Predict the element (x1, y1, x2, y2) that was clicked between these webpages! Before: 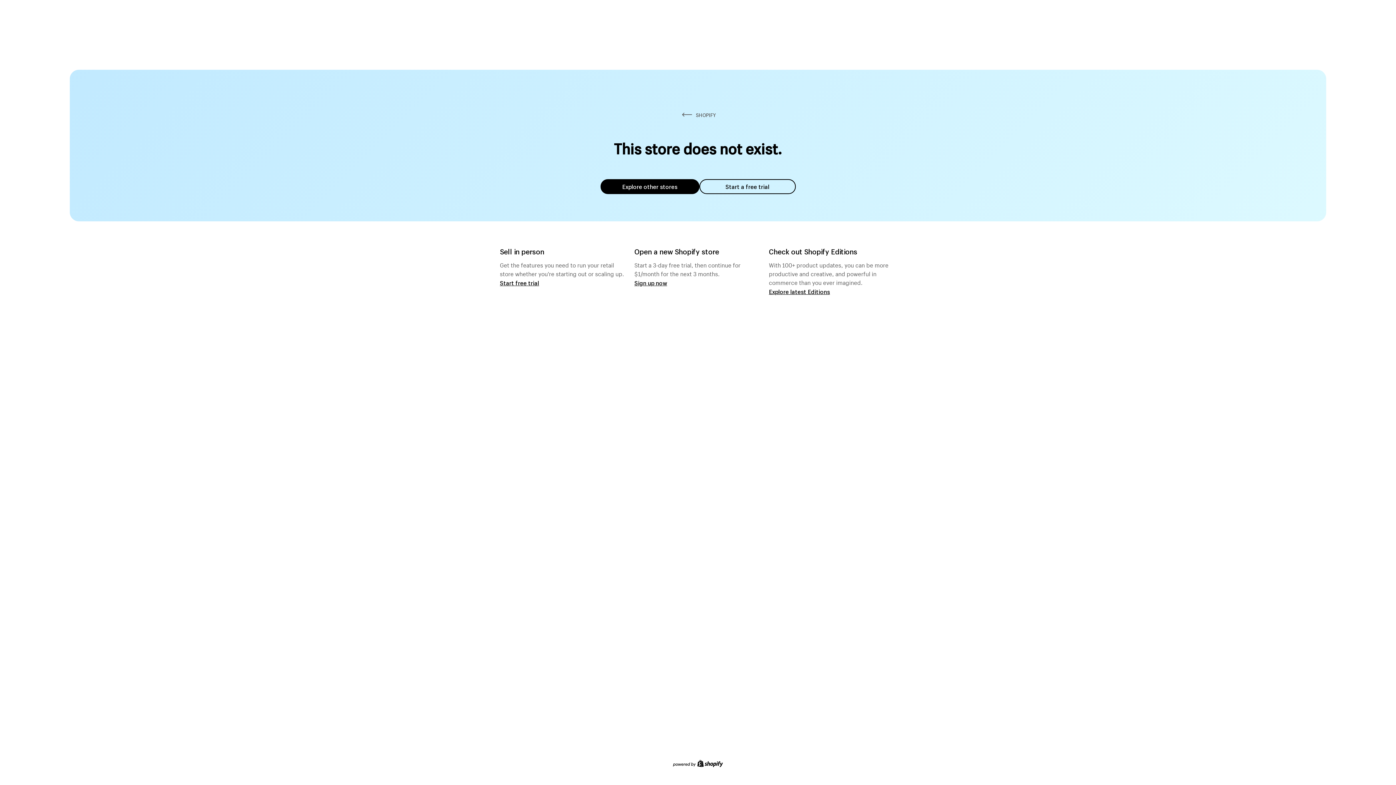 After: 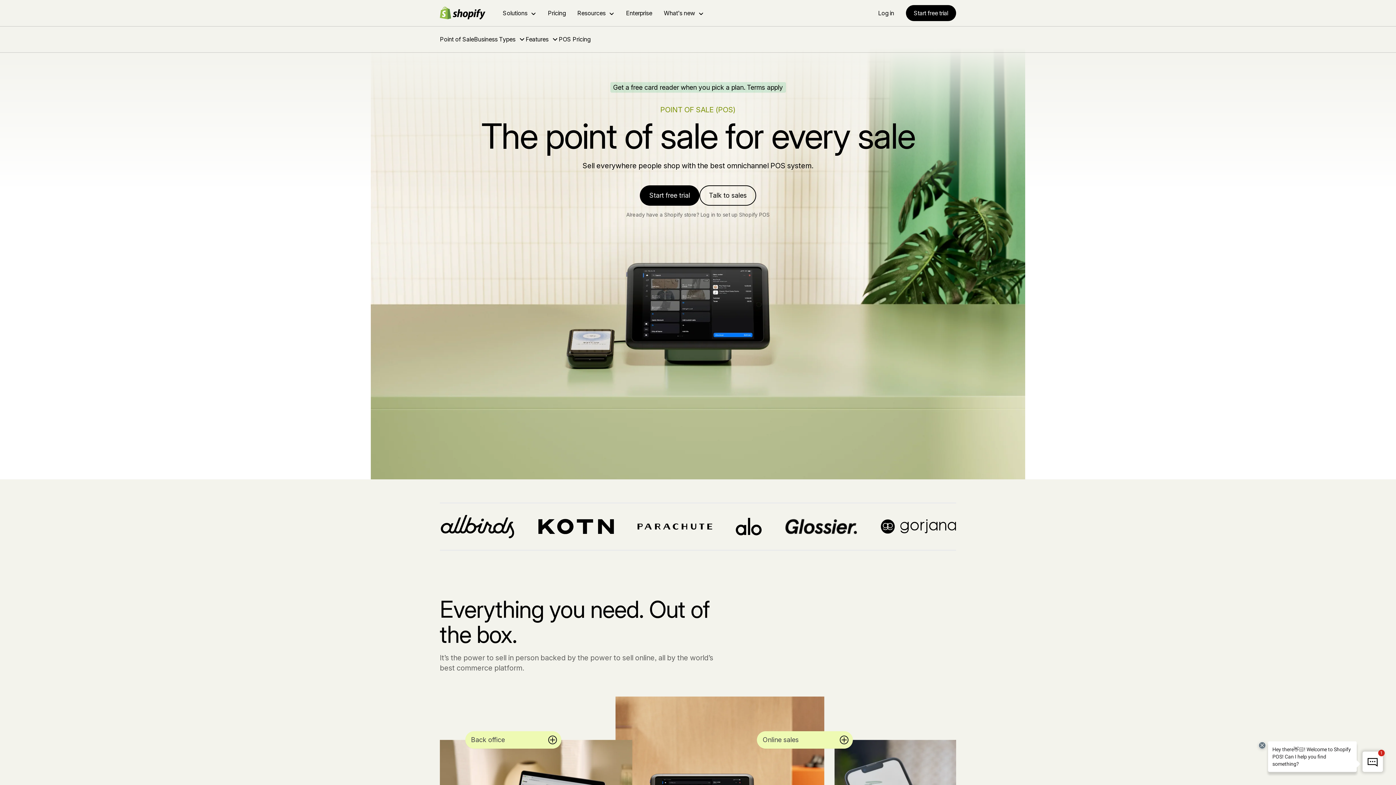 Action: label: Start free trial bbox: (500, 279, 539, 286)